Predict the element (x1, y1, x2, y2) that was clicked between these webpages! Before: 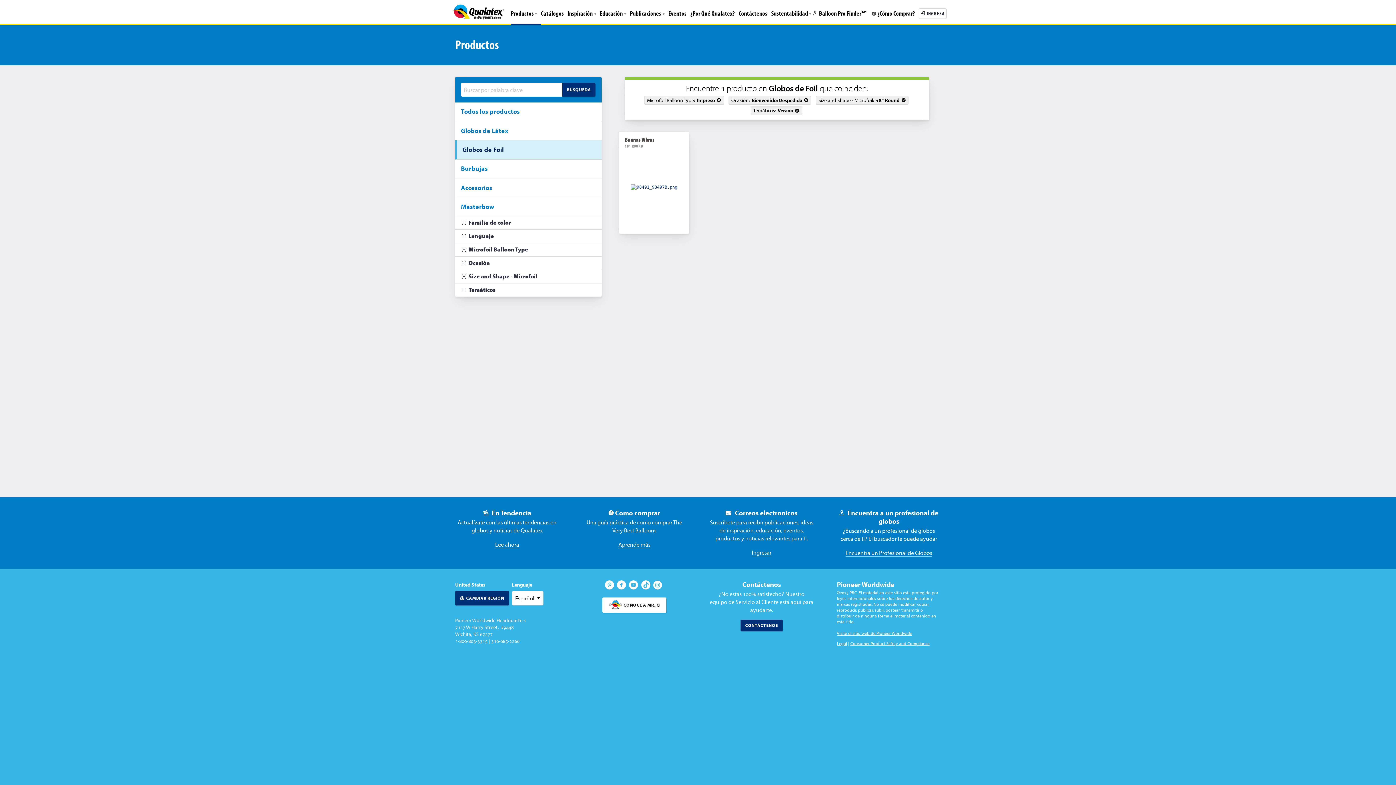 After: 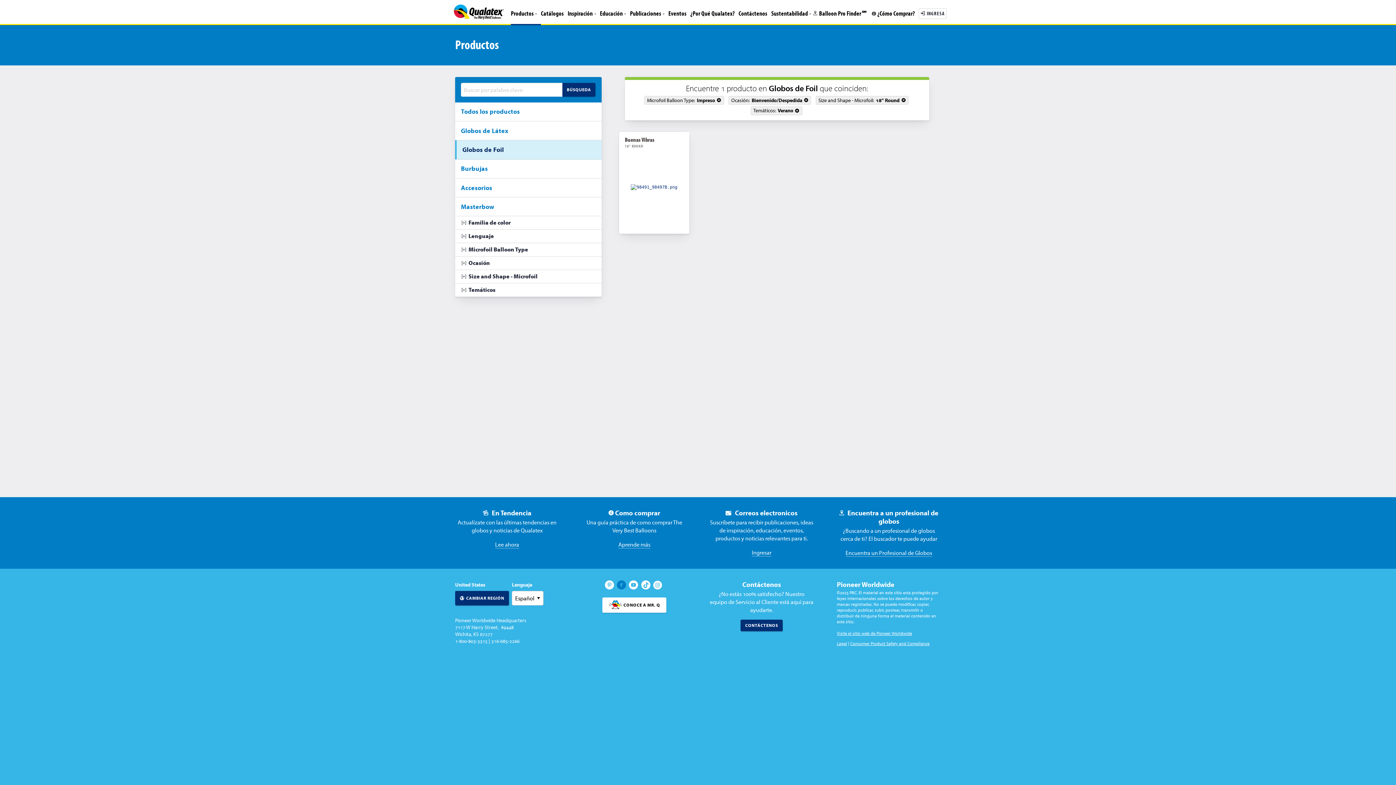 Action: bbox: (617, 583, 628, 591)